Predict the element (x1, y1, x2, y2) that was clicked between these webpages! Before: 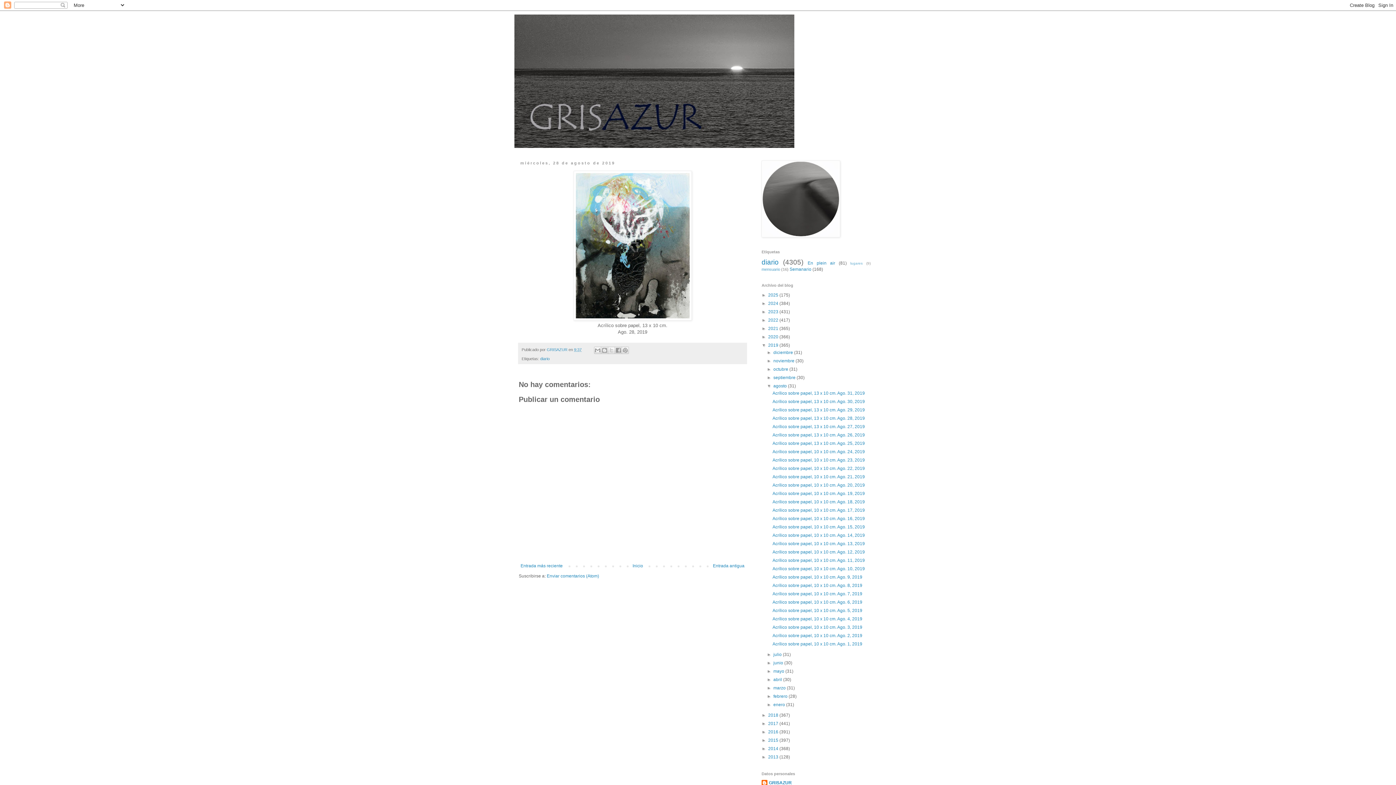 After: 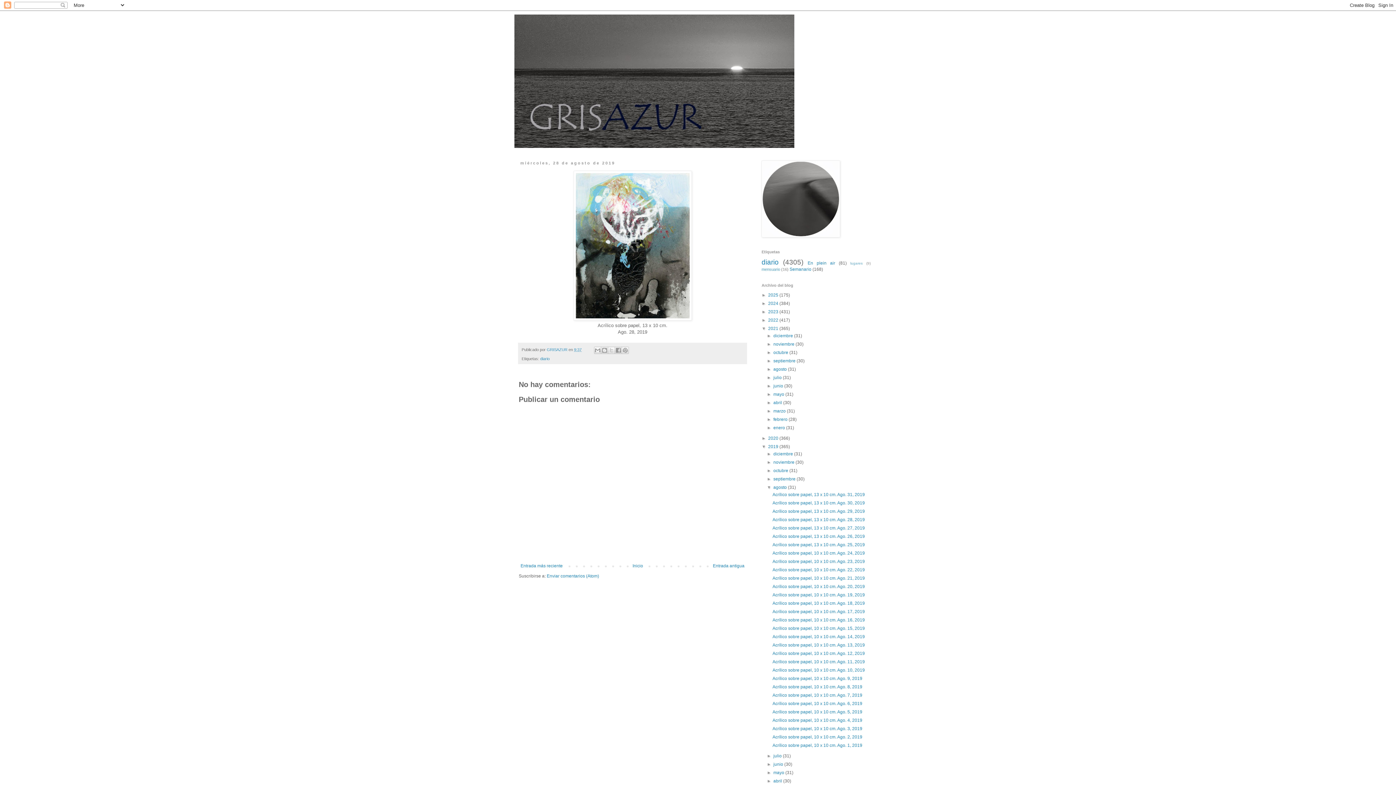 Action: bbox: (761, 326, 768, 331) label: ►  